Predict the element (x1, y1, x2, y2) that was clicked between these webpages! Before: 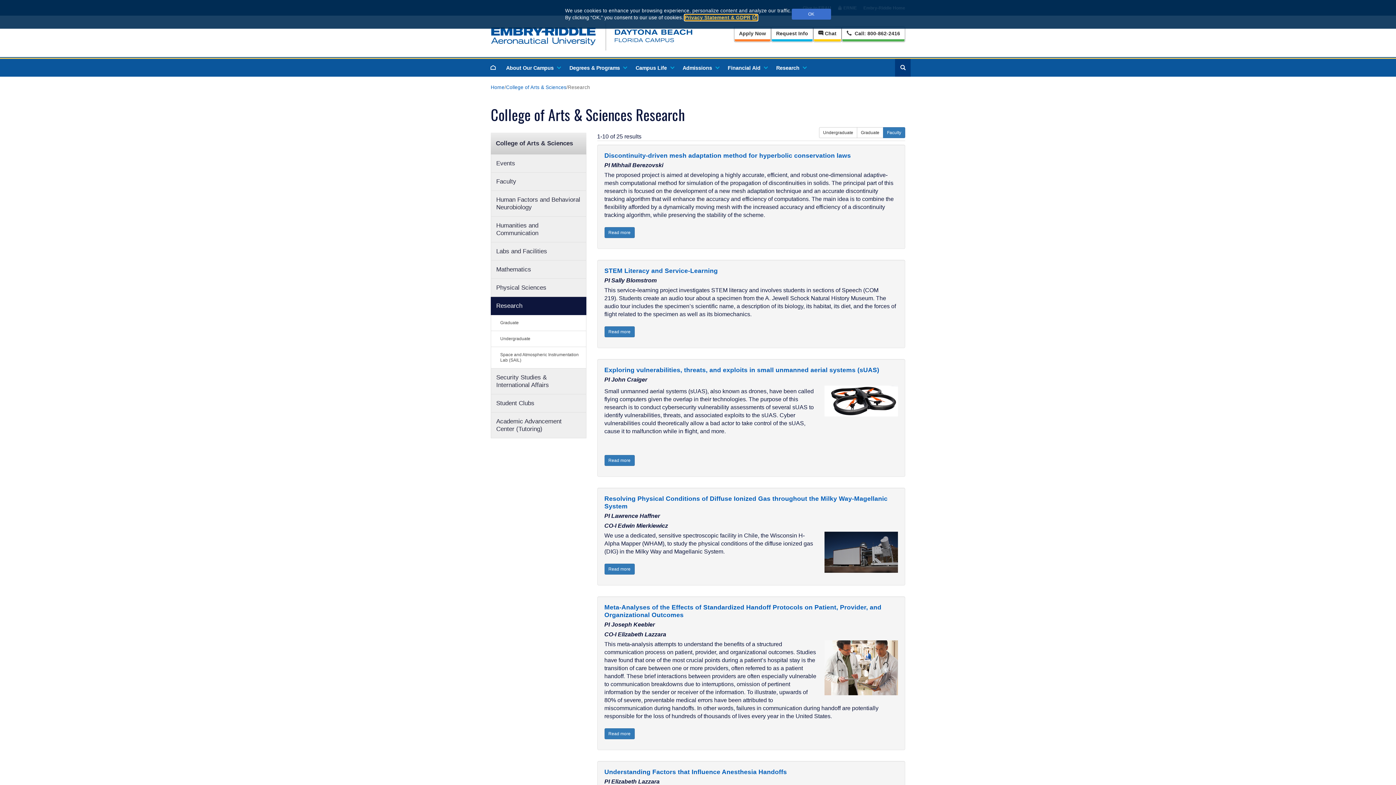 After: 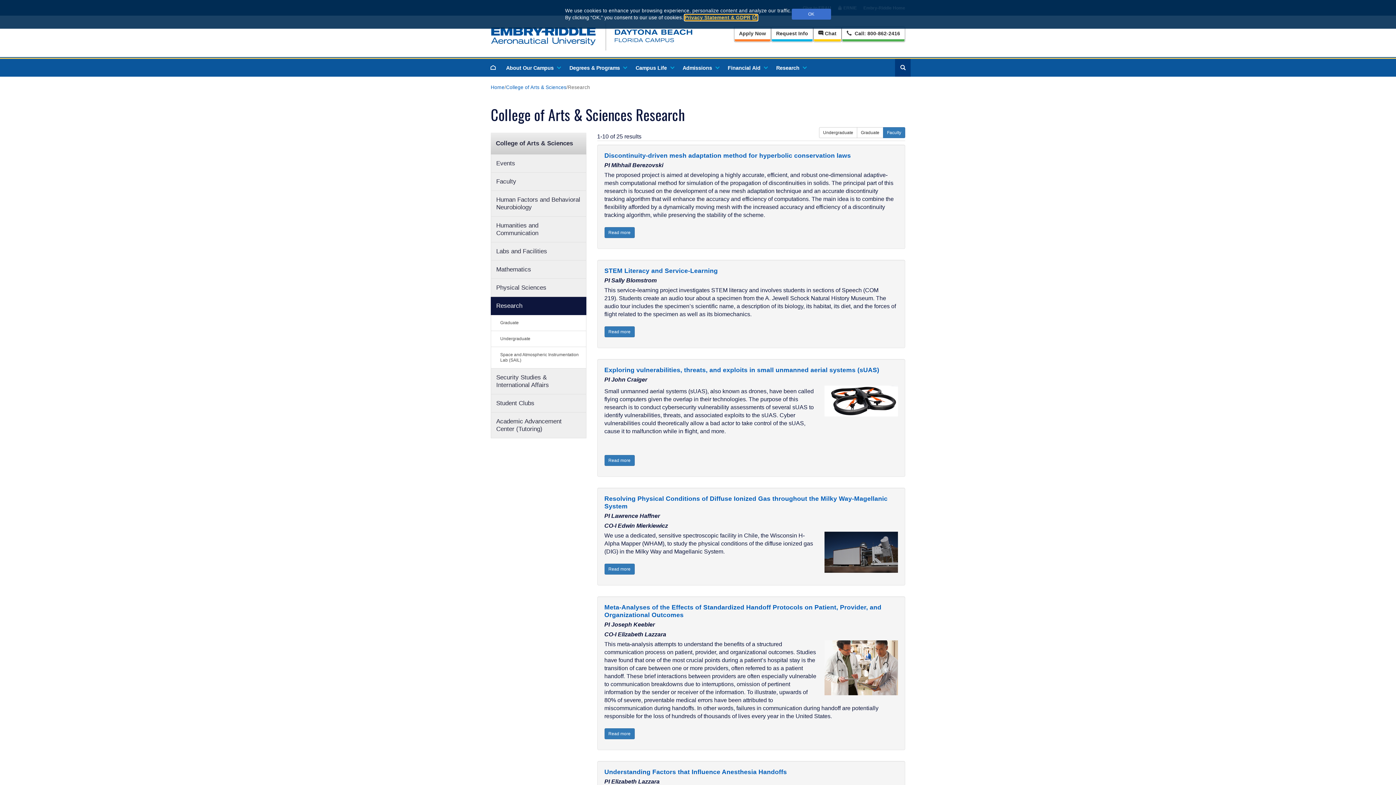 Action: bbox: (883, 127, 905, 138) label: Faculty